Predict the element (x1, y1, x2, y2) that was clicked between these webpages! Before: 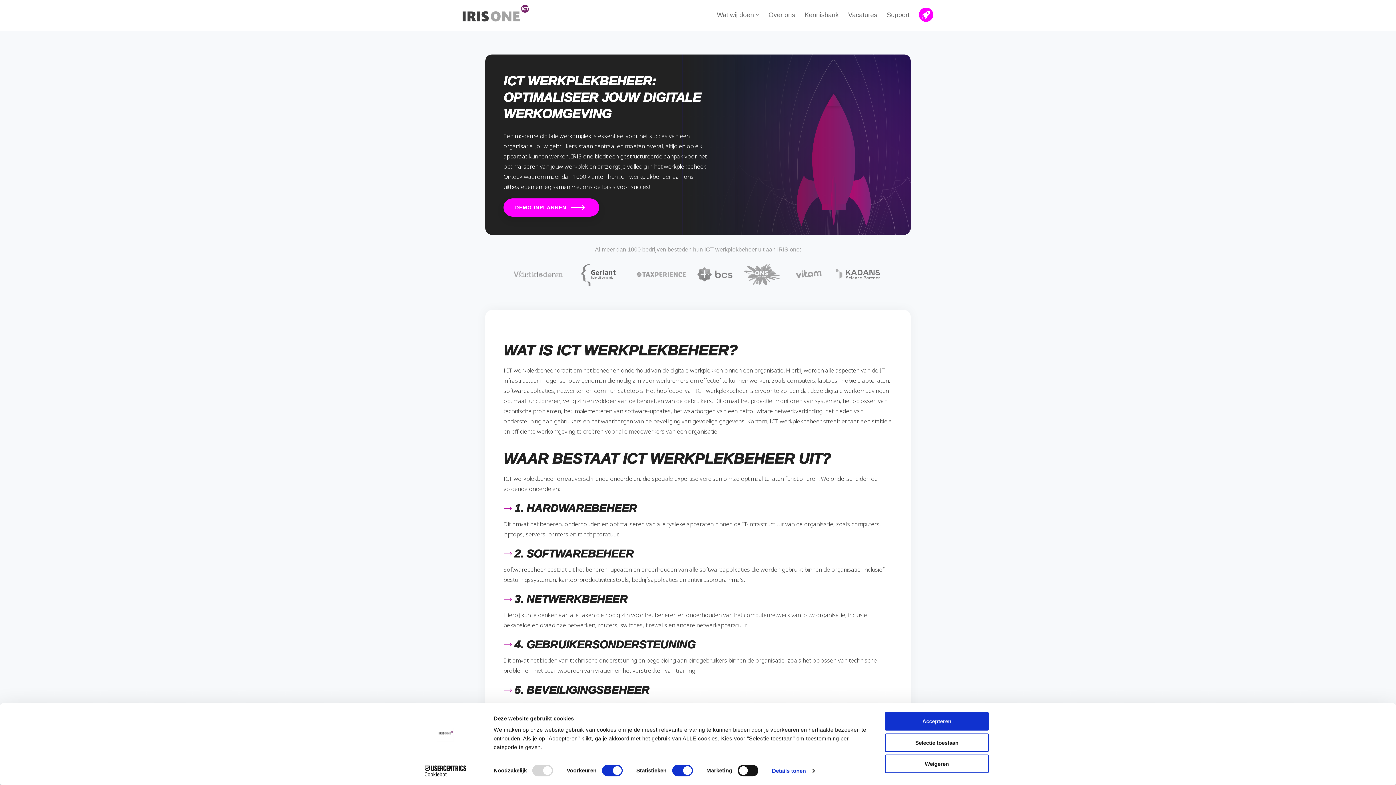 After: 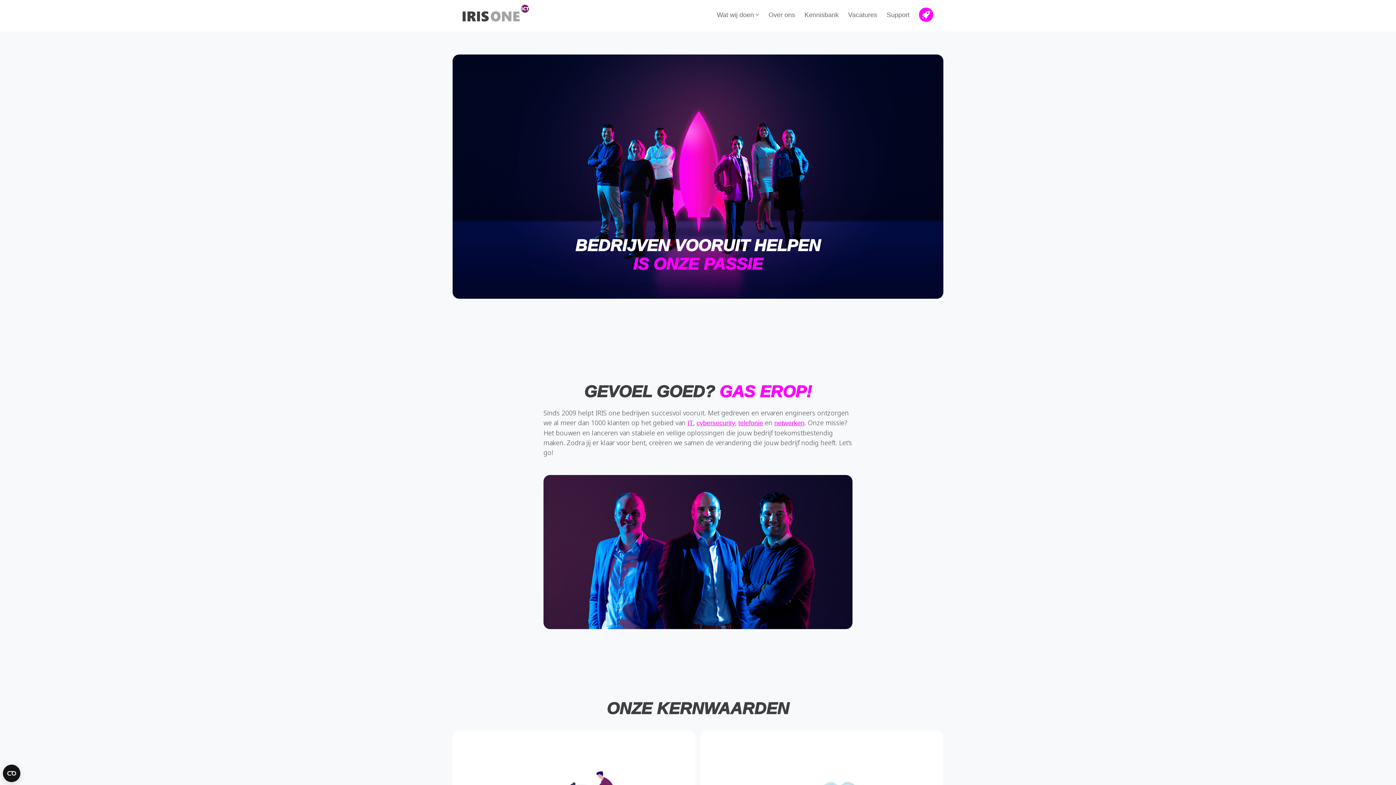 Action: label: Over ons bbox: (768, 7, 795, 22)